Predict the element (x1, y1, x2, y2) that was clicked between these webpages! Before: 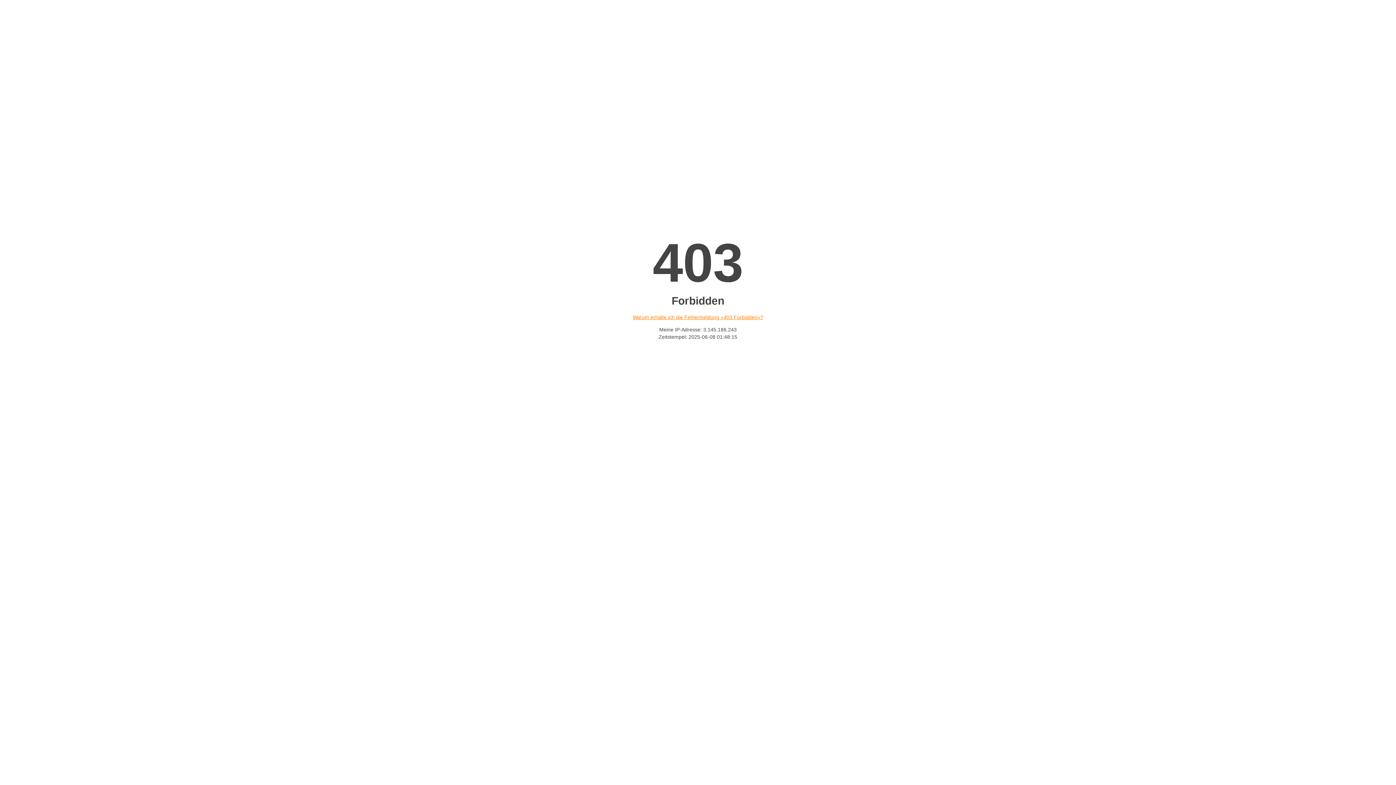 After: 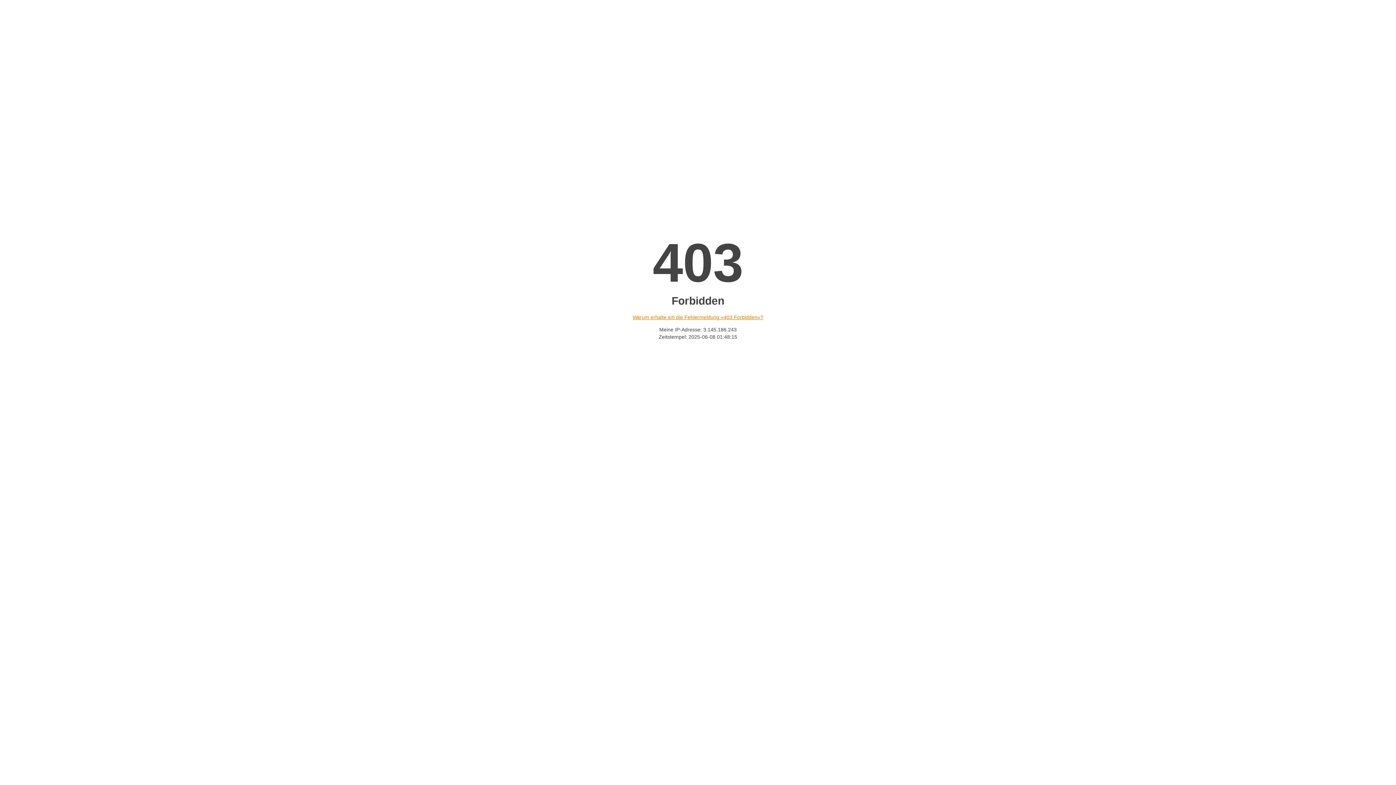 Action: label: Warum erhalte ich die Fehlermeldung «403 Forbidden»? bbox: (632, 314, 763, 320)